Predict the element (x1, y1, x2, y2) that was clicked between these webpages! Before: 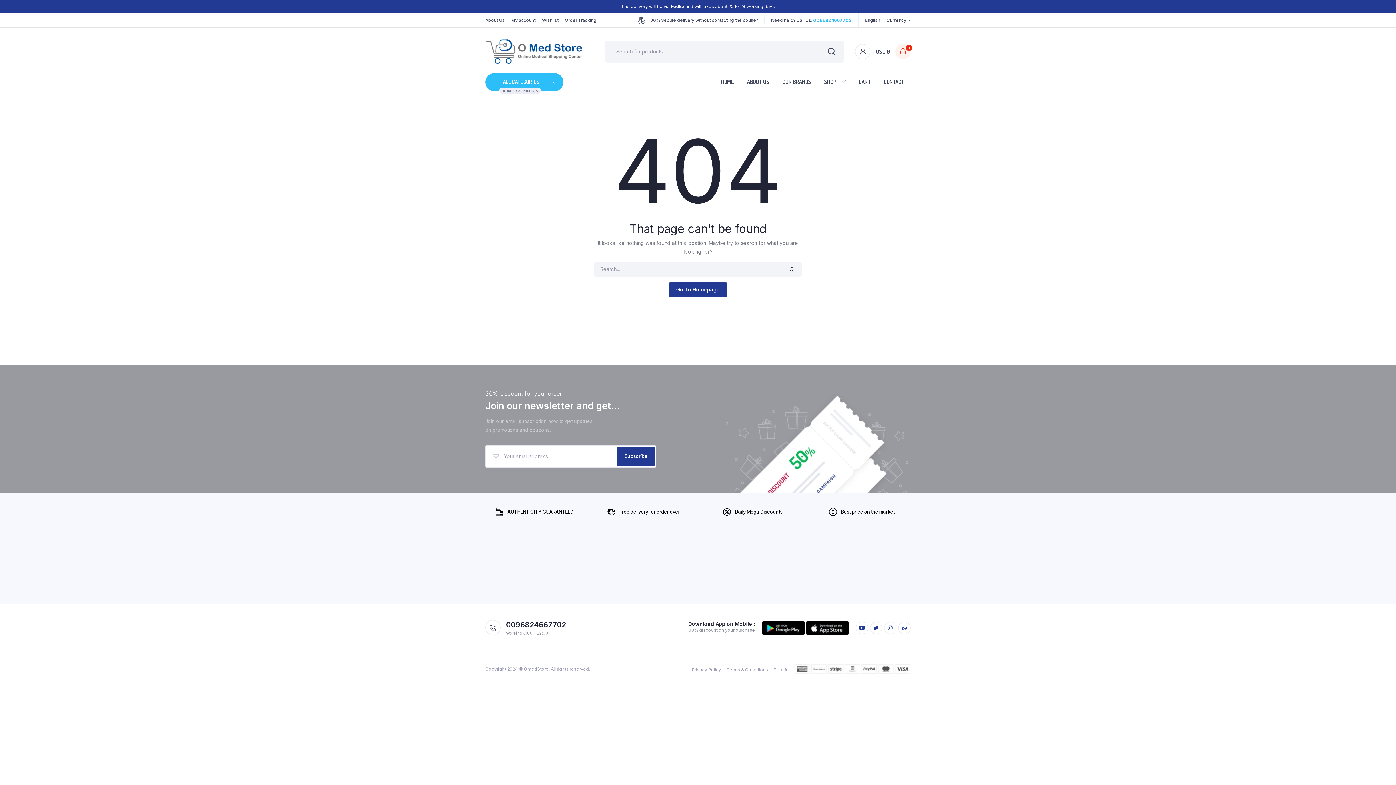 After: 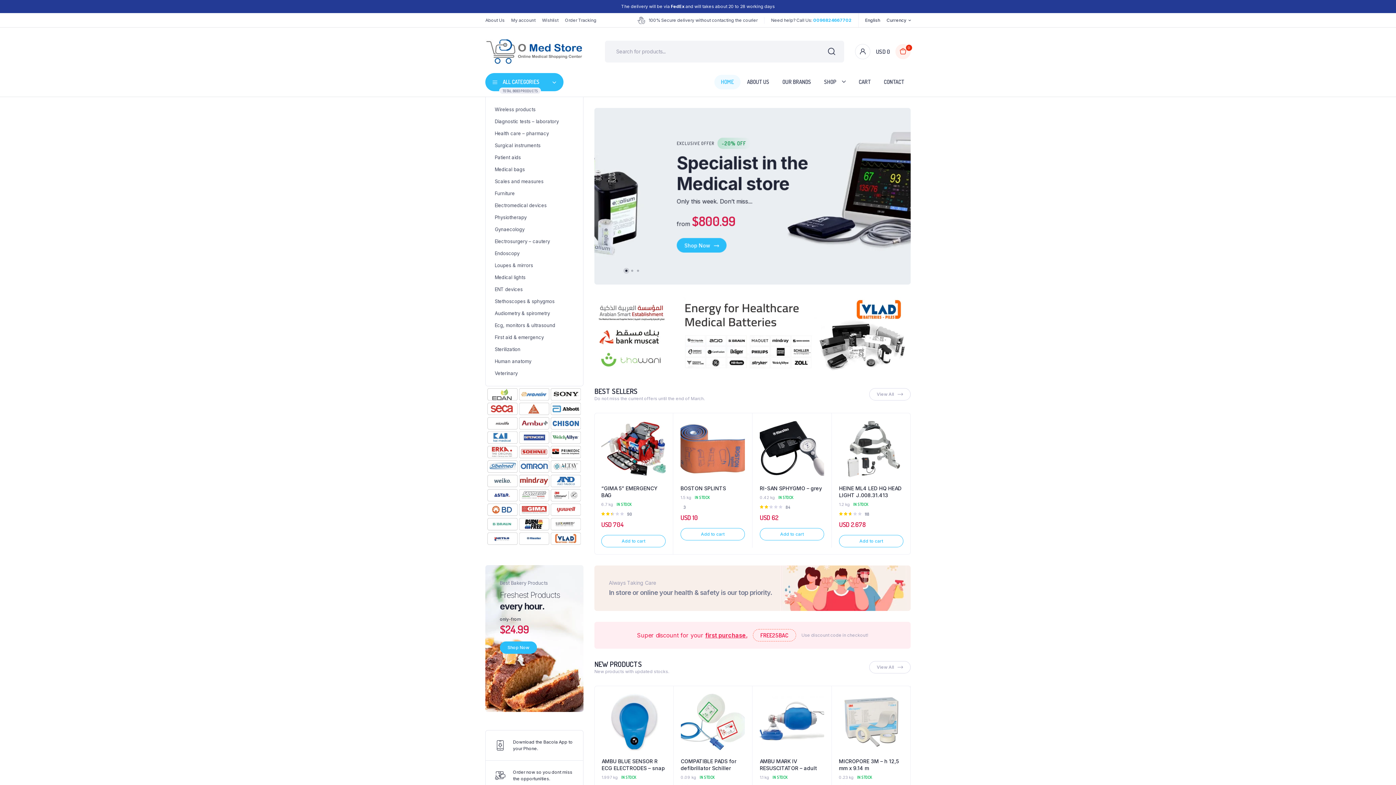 Action: label: Go To Homepage bbox: (668, 282, 727, 296)